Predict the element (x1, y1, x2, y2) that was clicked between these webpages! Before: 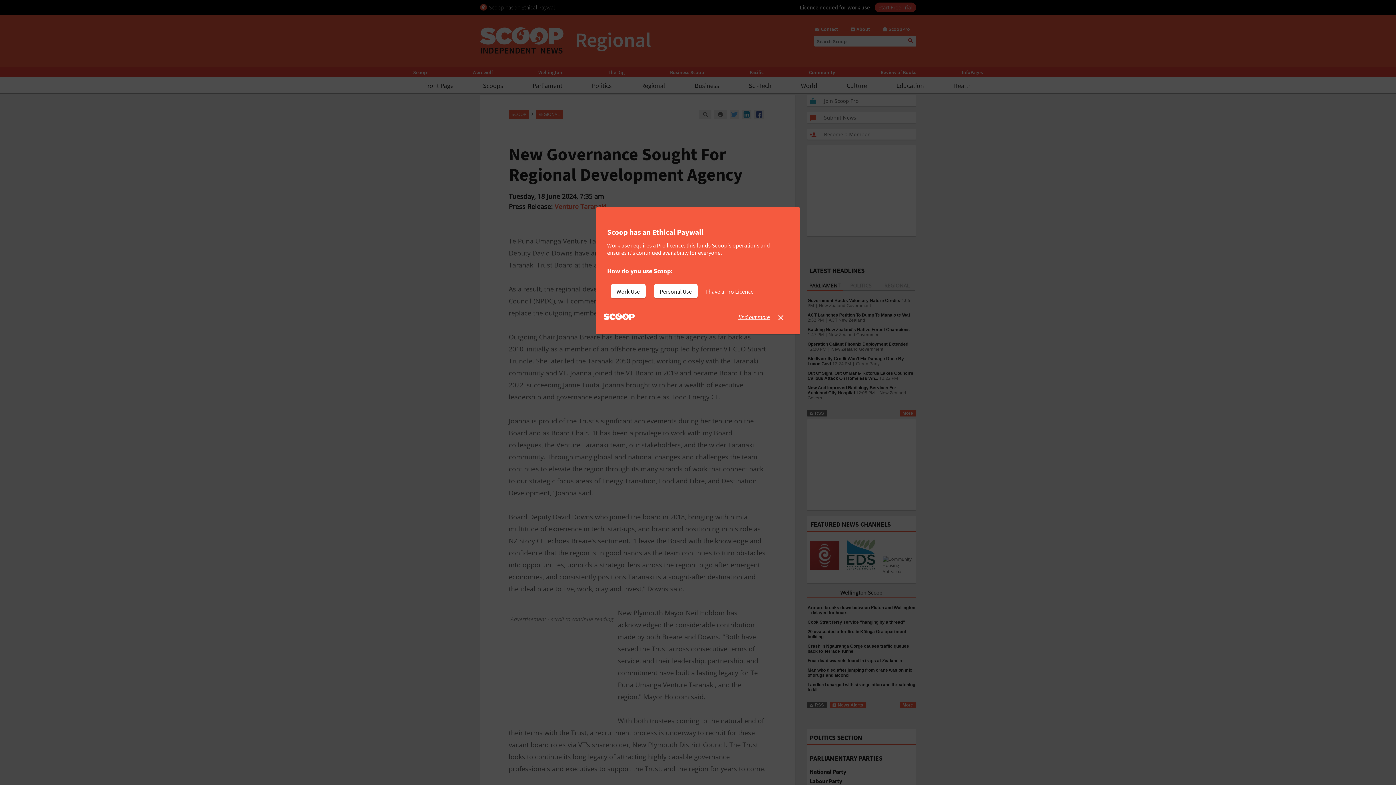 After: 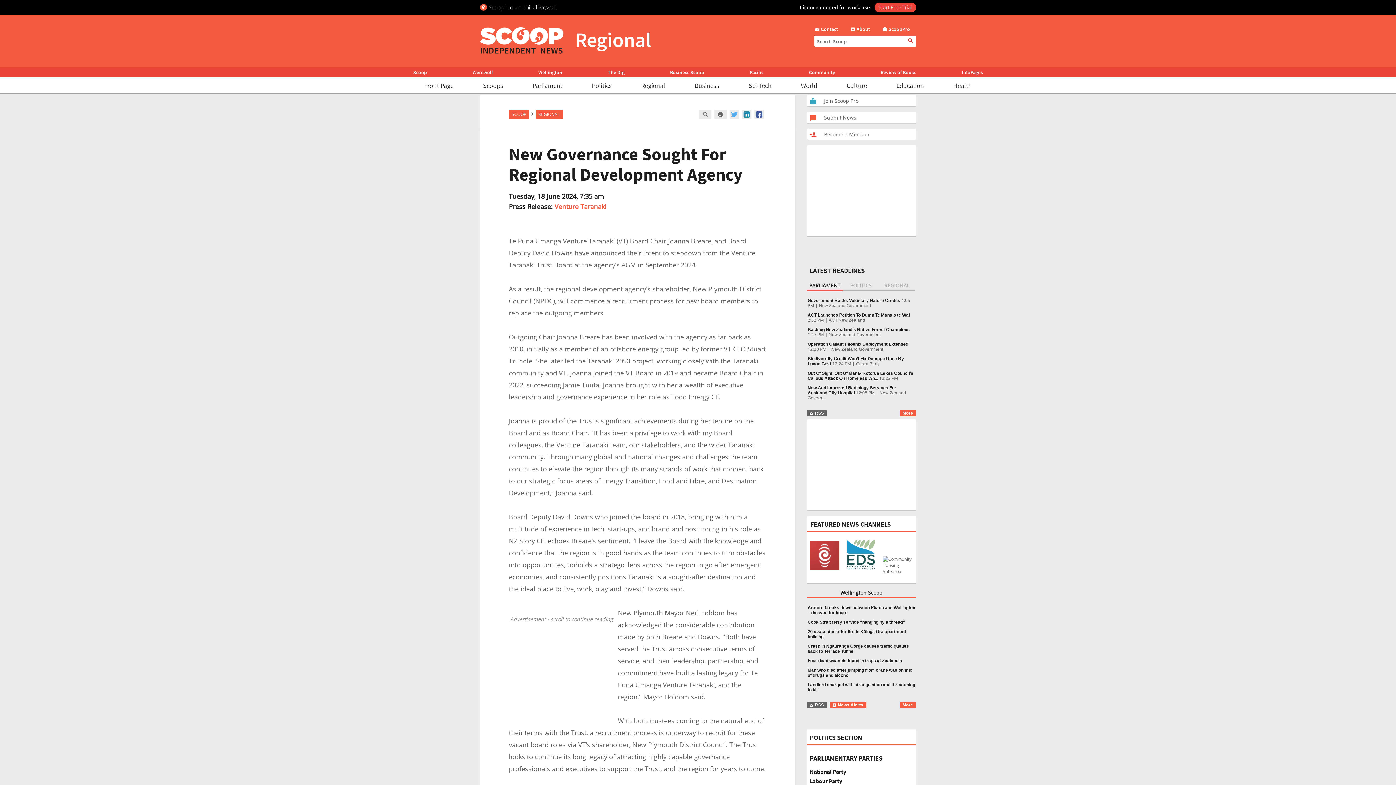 Action: label: I have a Pro Licence bbox: (706, 284, 759, 298)